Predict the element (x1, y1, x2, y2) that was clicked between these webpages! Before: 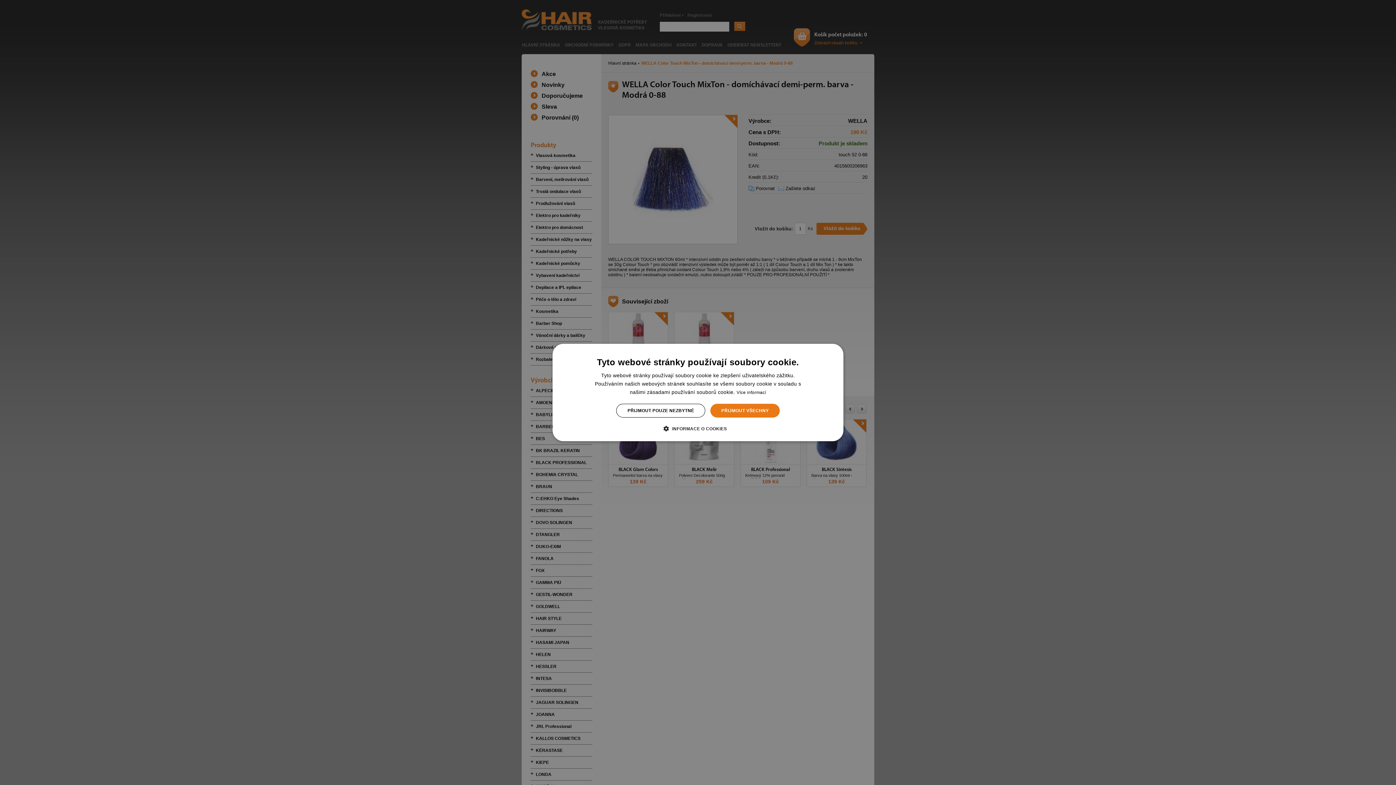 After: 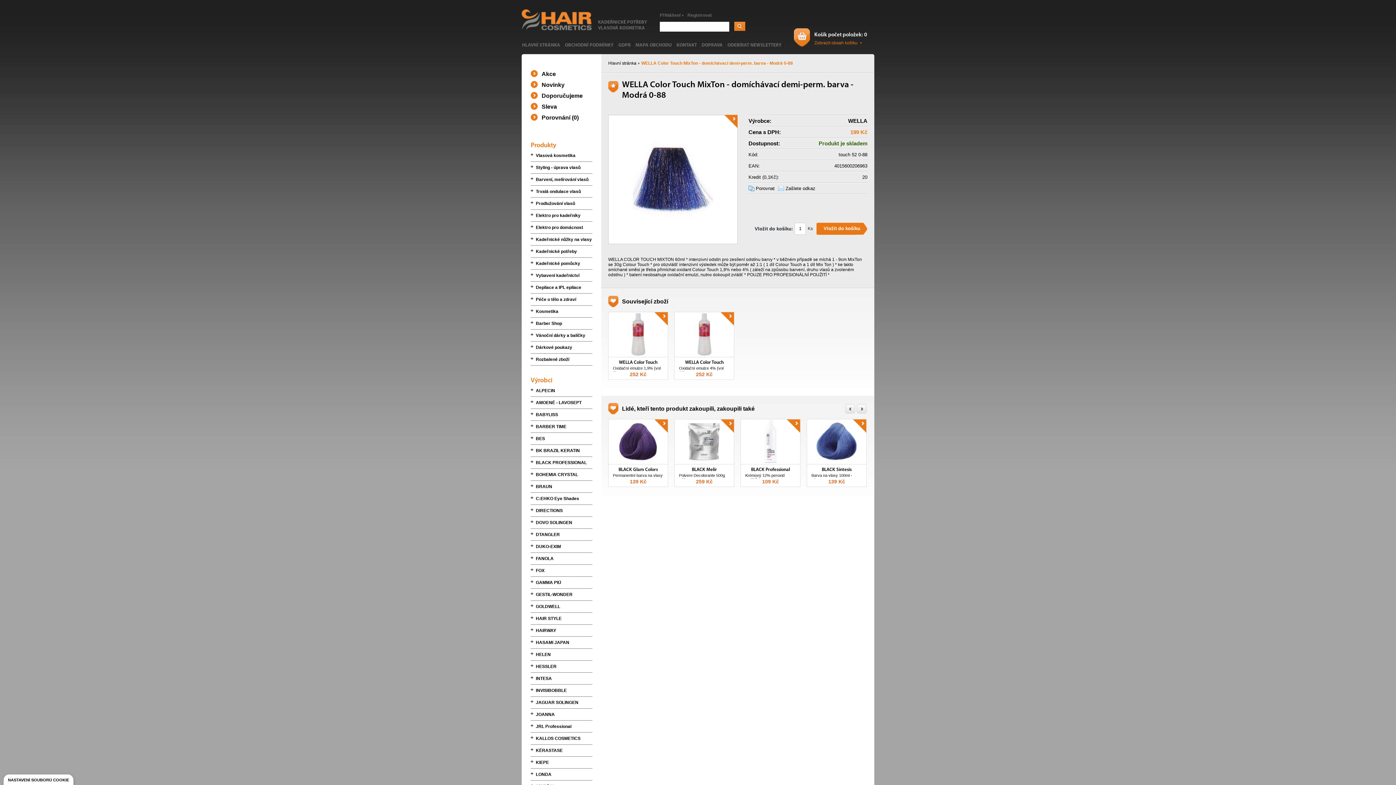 Action: bbox: (710, 404, 779, 417) label: PŘIJMOUT VŠECHNY